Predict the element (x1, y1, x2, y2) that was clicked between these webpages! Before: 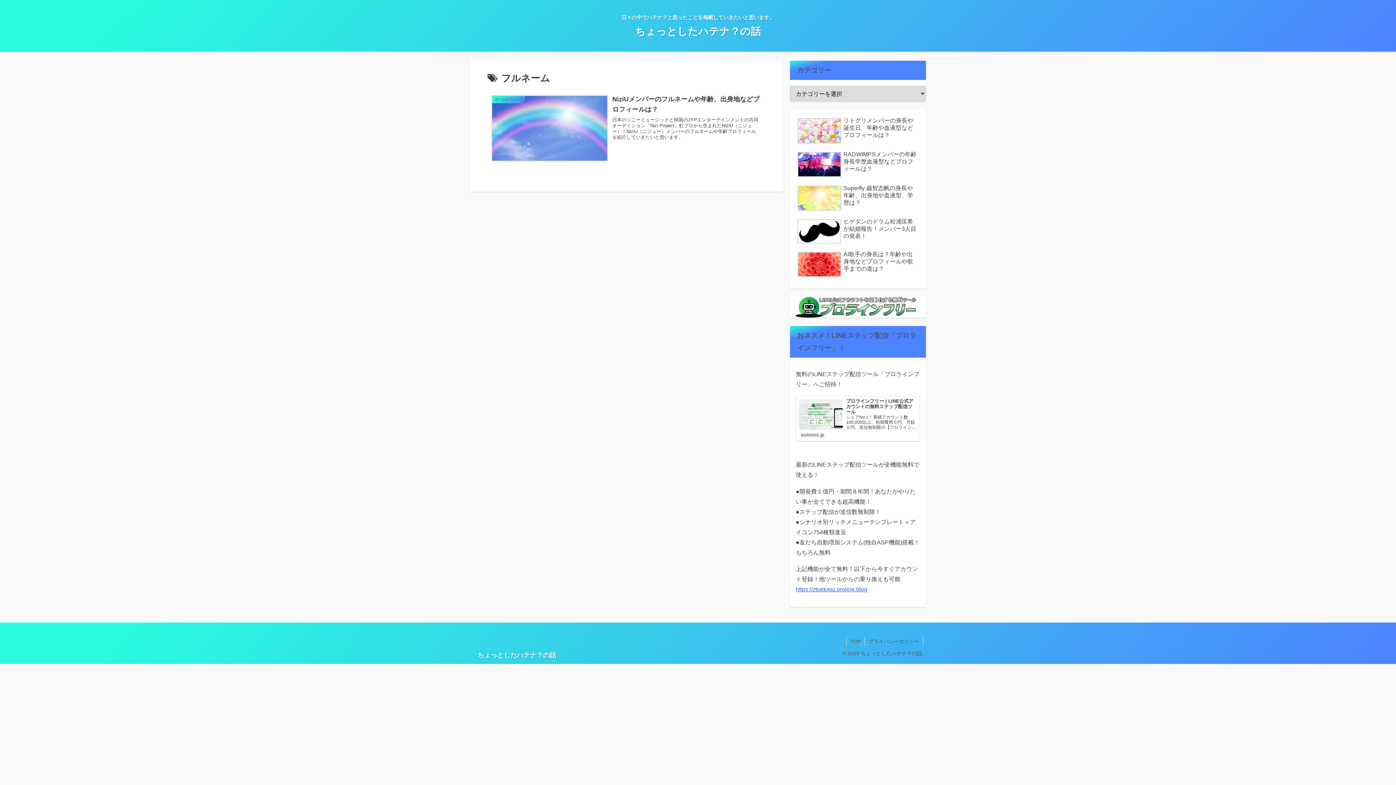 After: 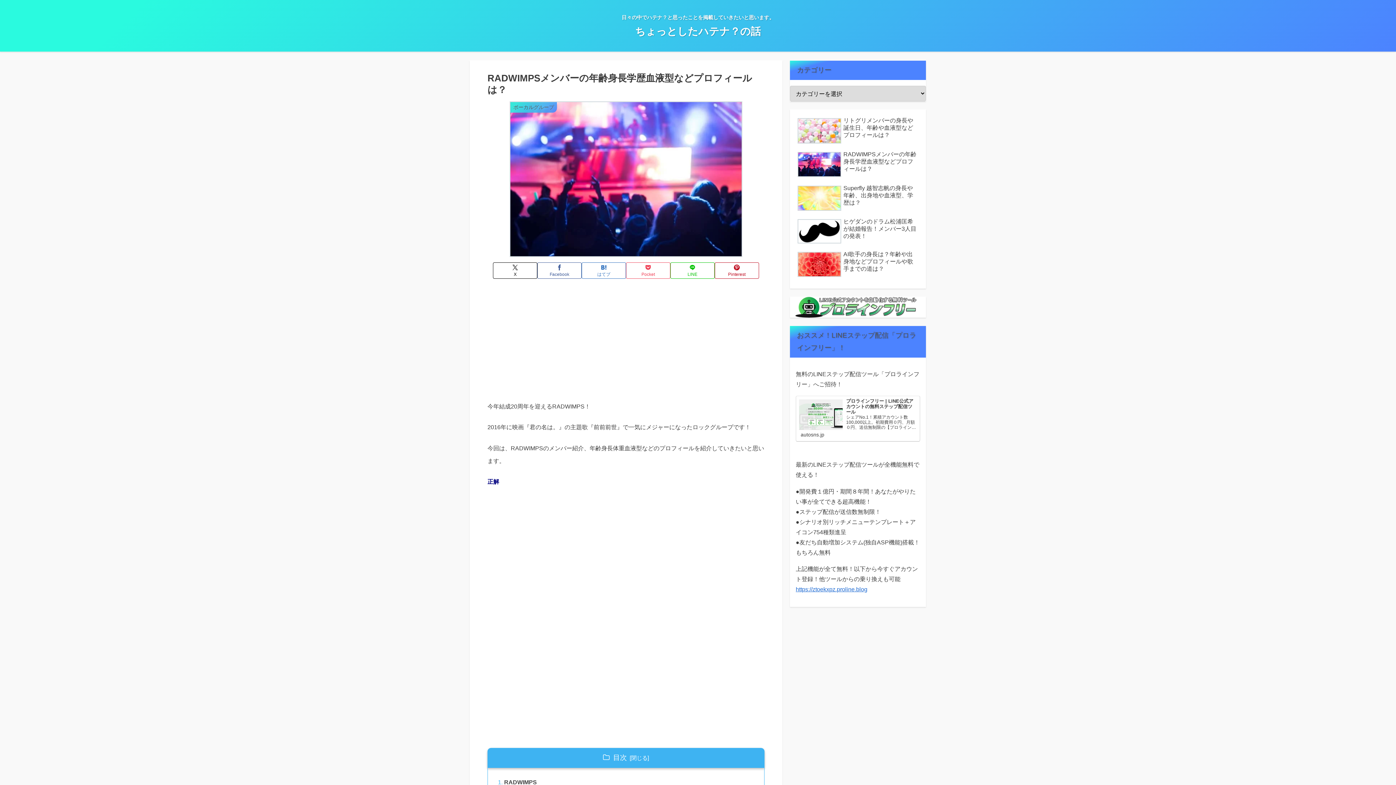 Action: bbox: (796, 149, 920, 181) label: RADWIMPSメンバーの年齢身長学歴血液型などプロフィールは？